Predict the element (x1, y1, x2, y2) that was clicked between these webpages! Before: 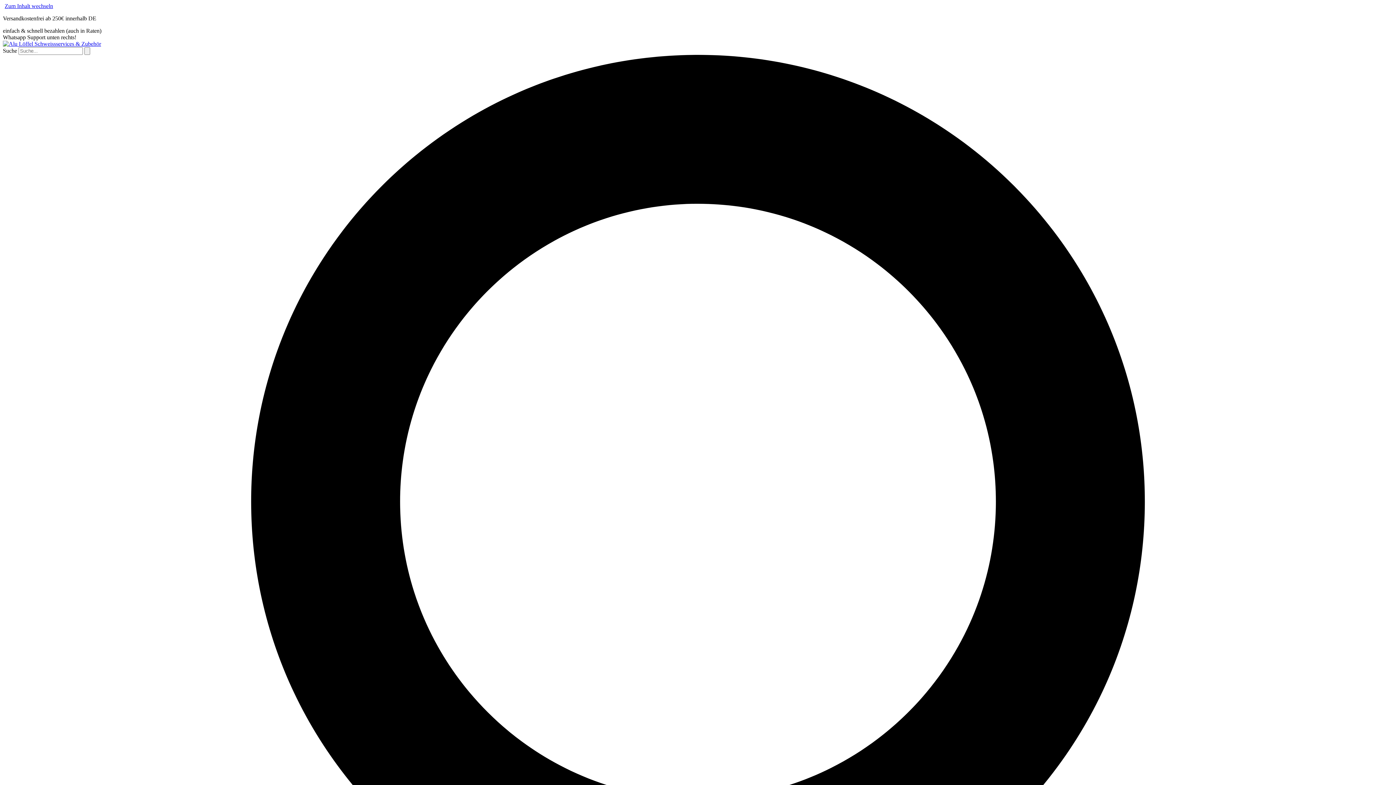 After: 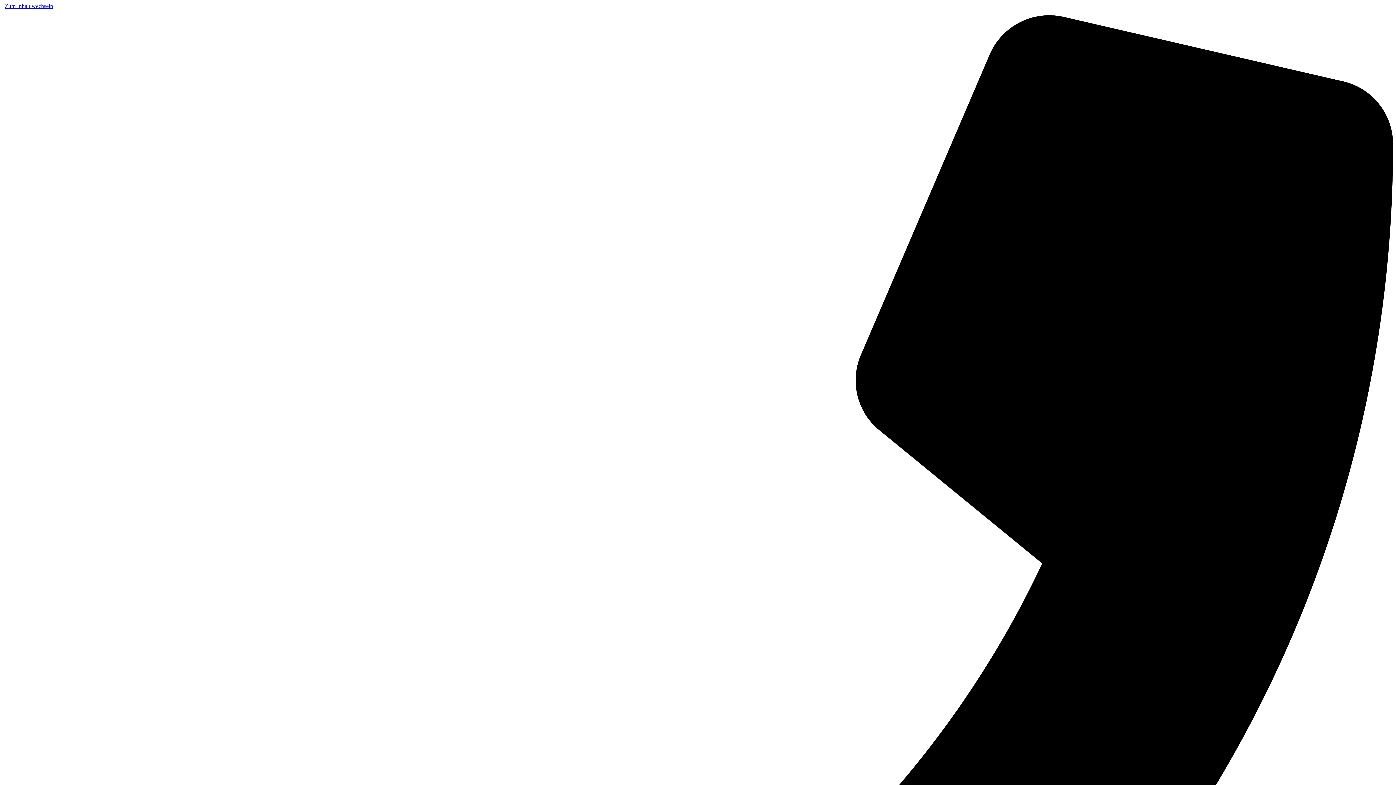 Action: bbox: (2, 40, 101, 46)